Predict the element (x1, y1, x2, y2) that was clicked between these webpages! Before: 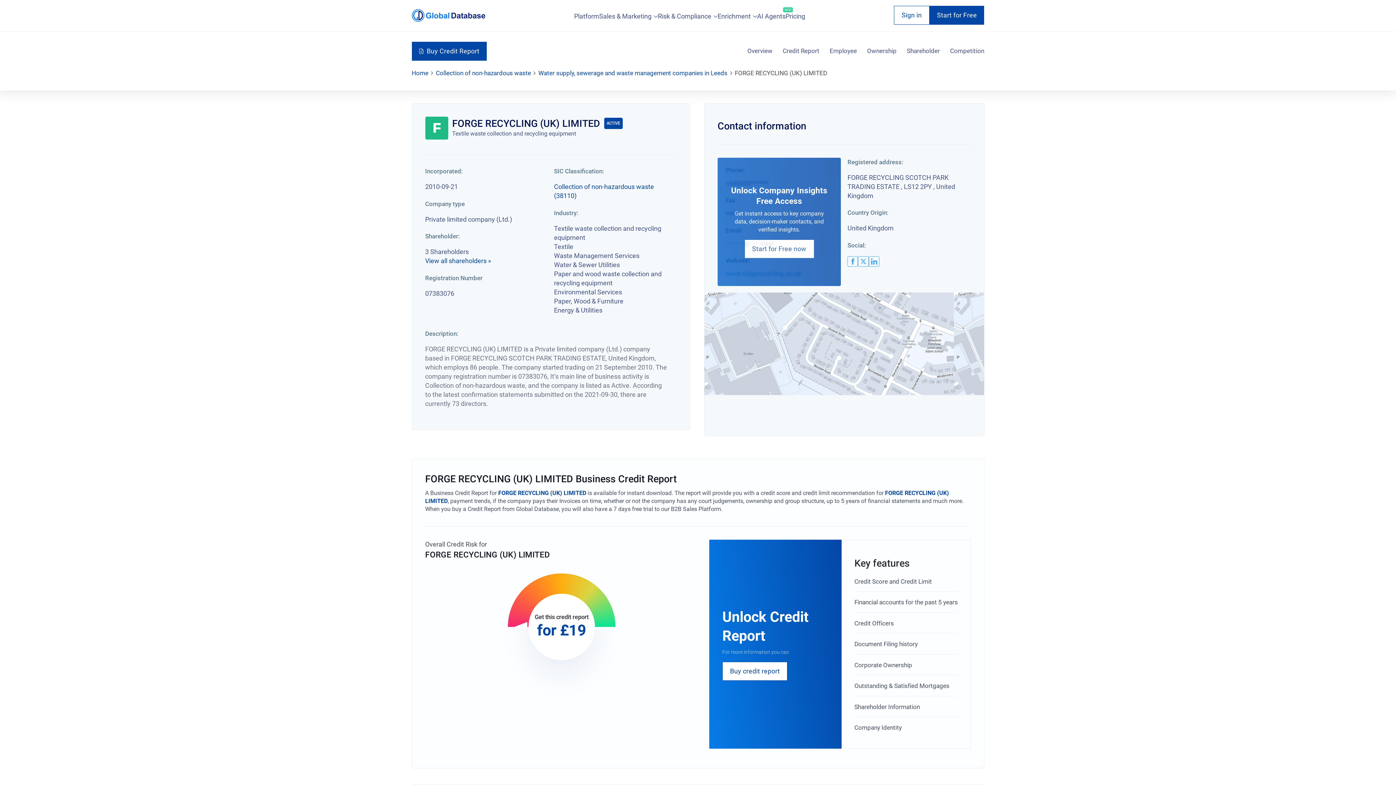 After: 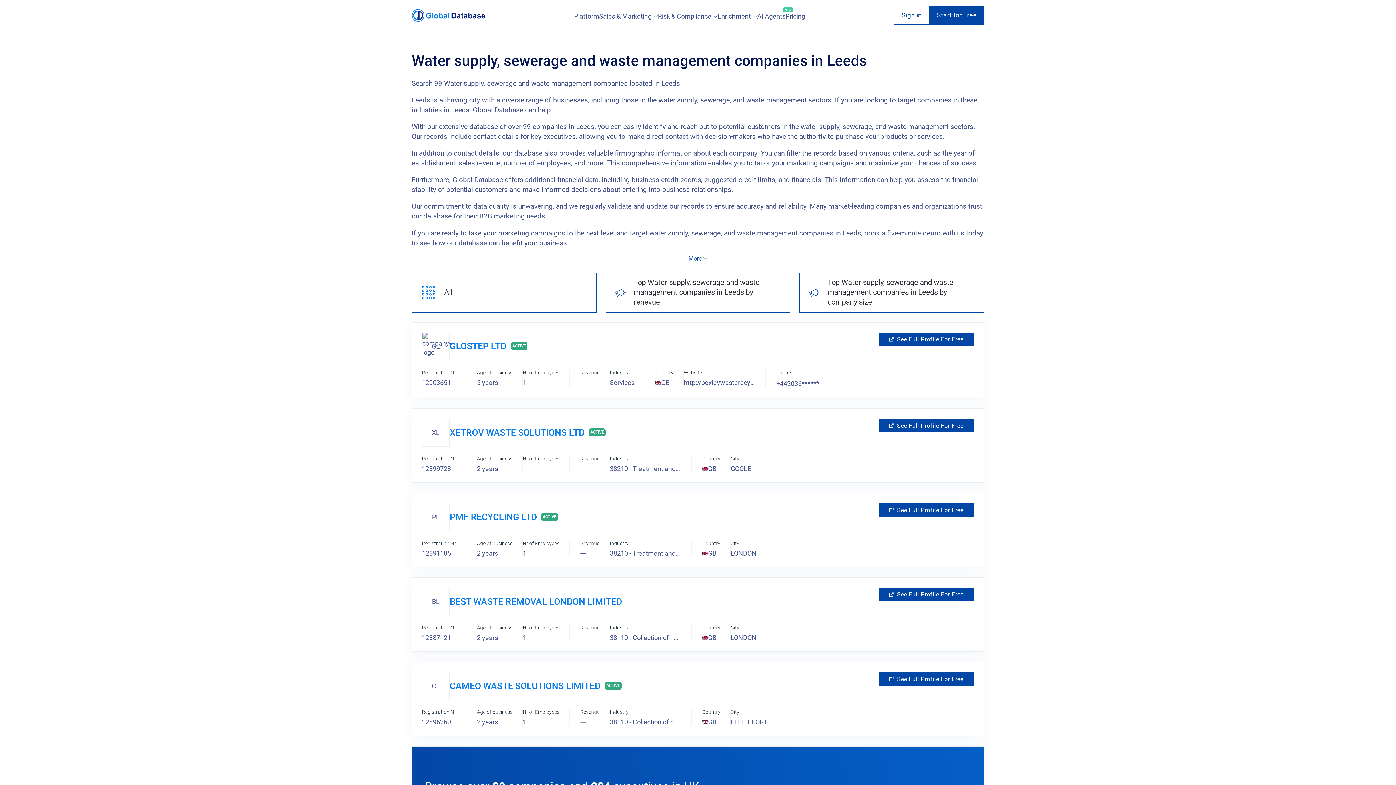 Action: label: Water supply, sewerage and waste management companies in Leeds bbox: (538, 68, 727, 77)